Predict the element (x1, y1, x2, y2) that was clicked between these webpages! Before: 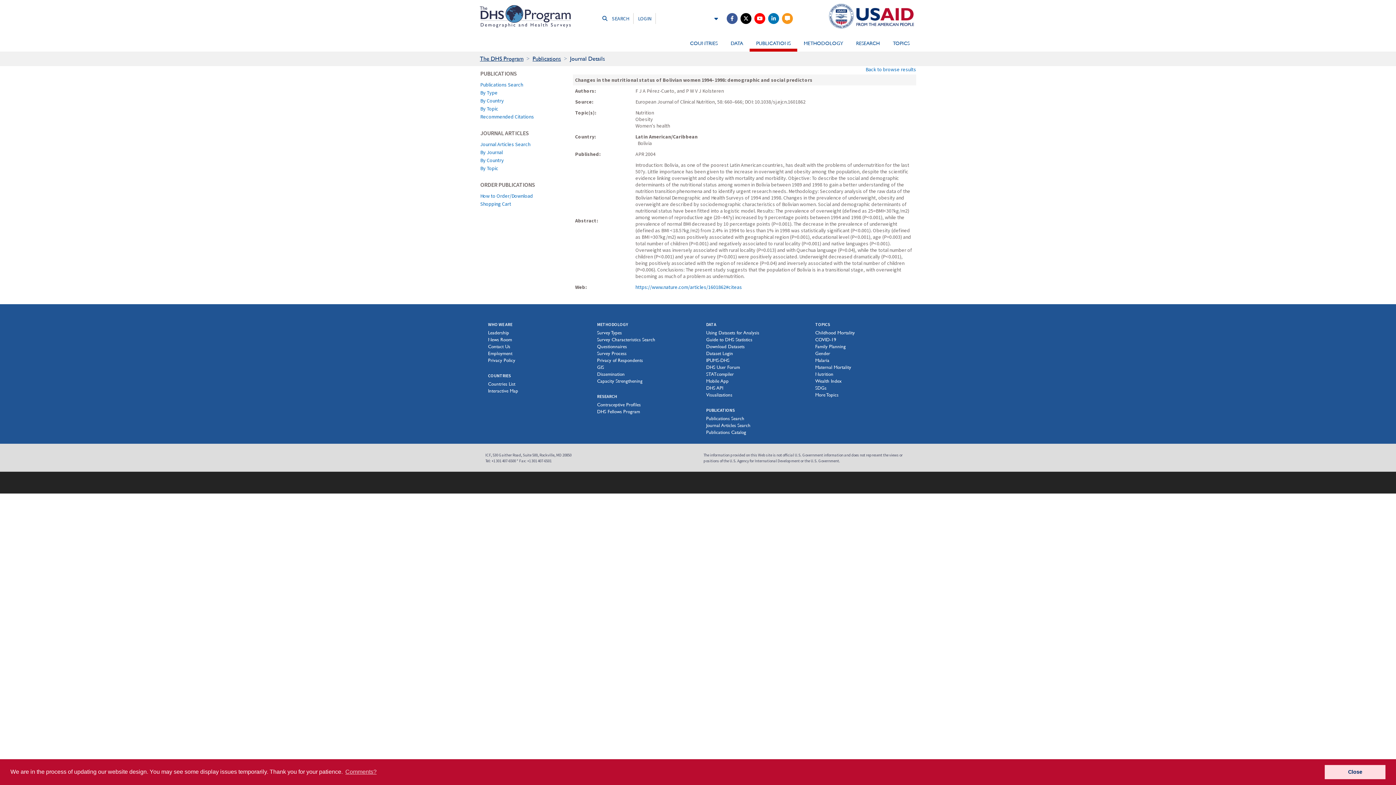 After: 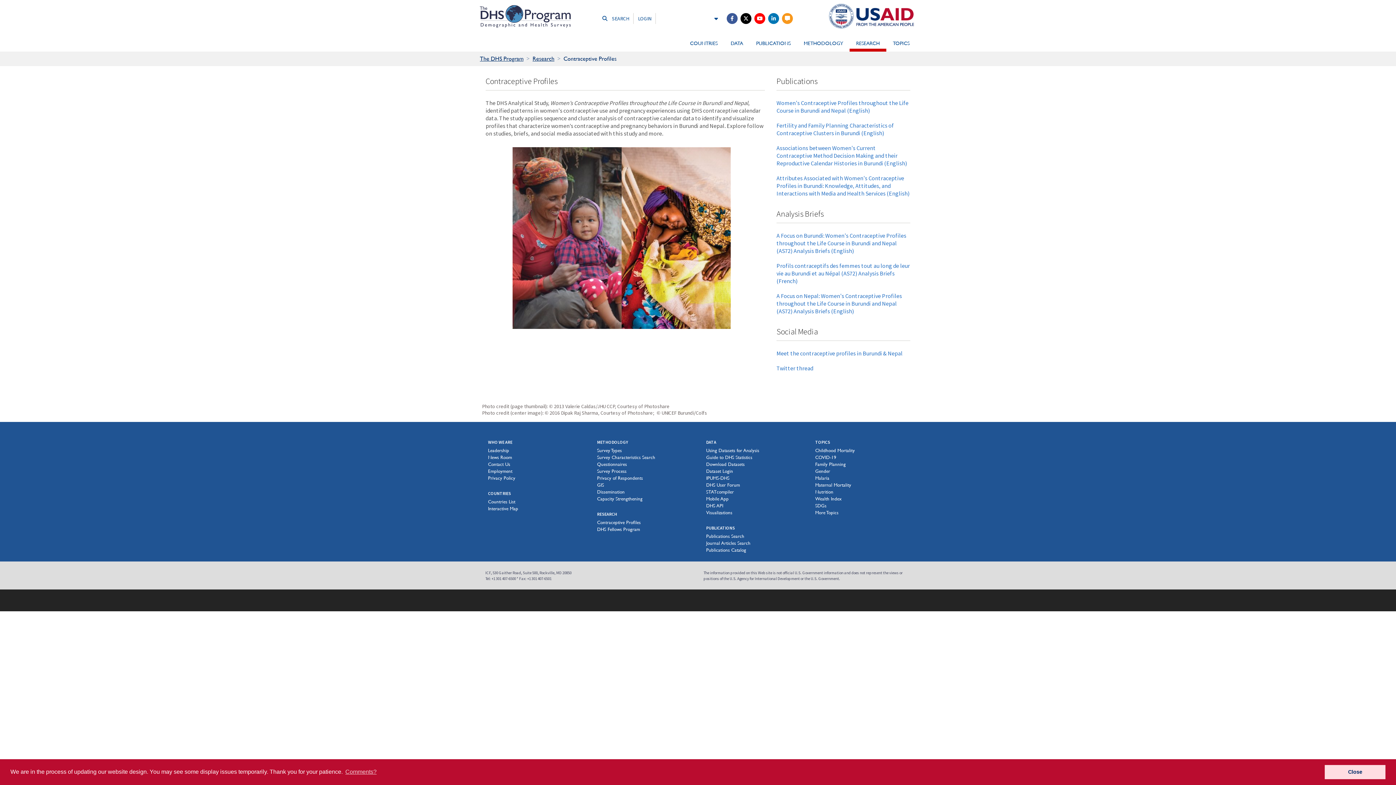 Action: label: Contraceptive Profiles bbox: (597, 402, 640, 407)